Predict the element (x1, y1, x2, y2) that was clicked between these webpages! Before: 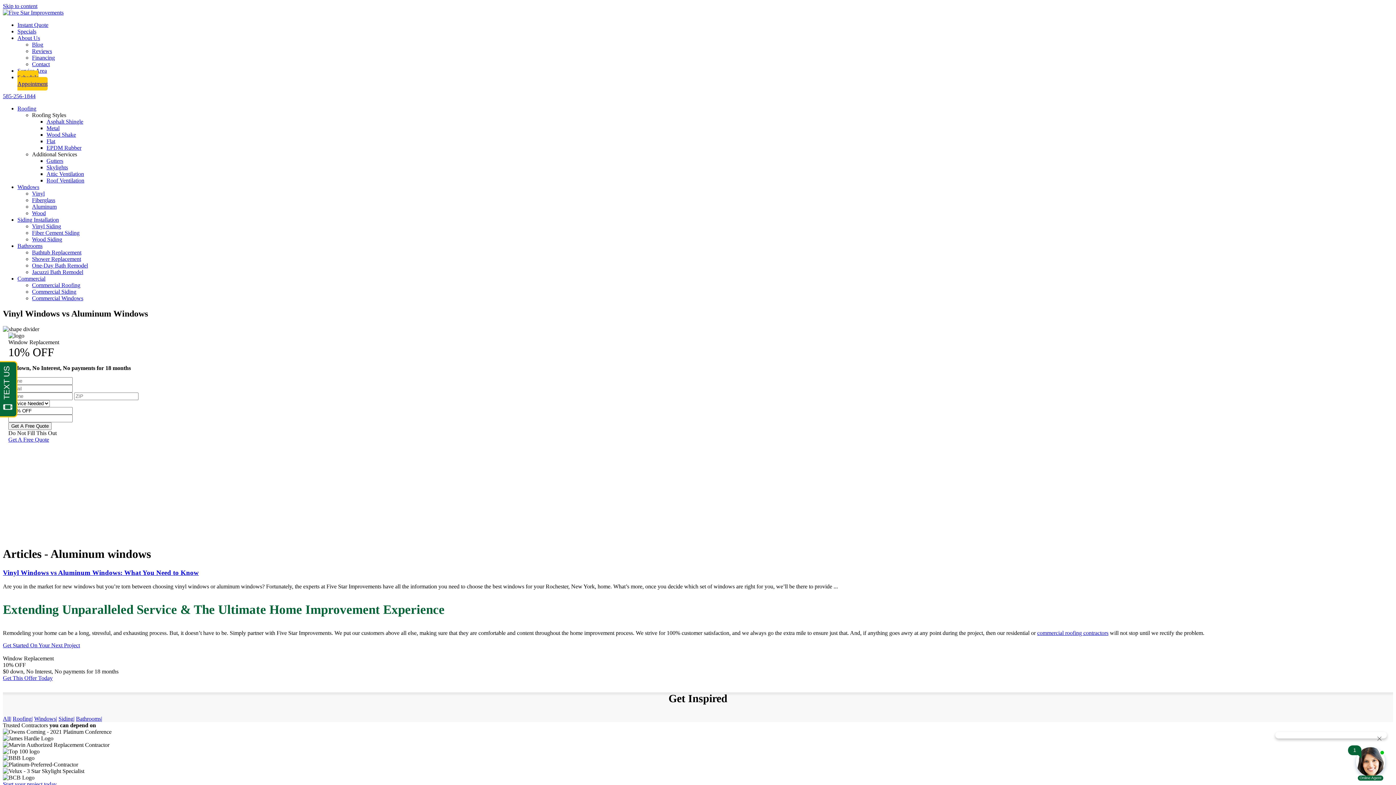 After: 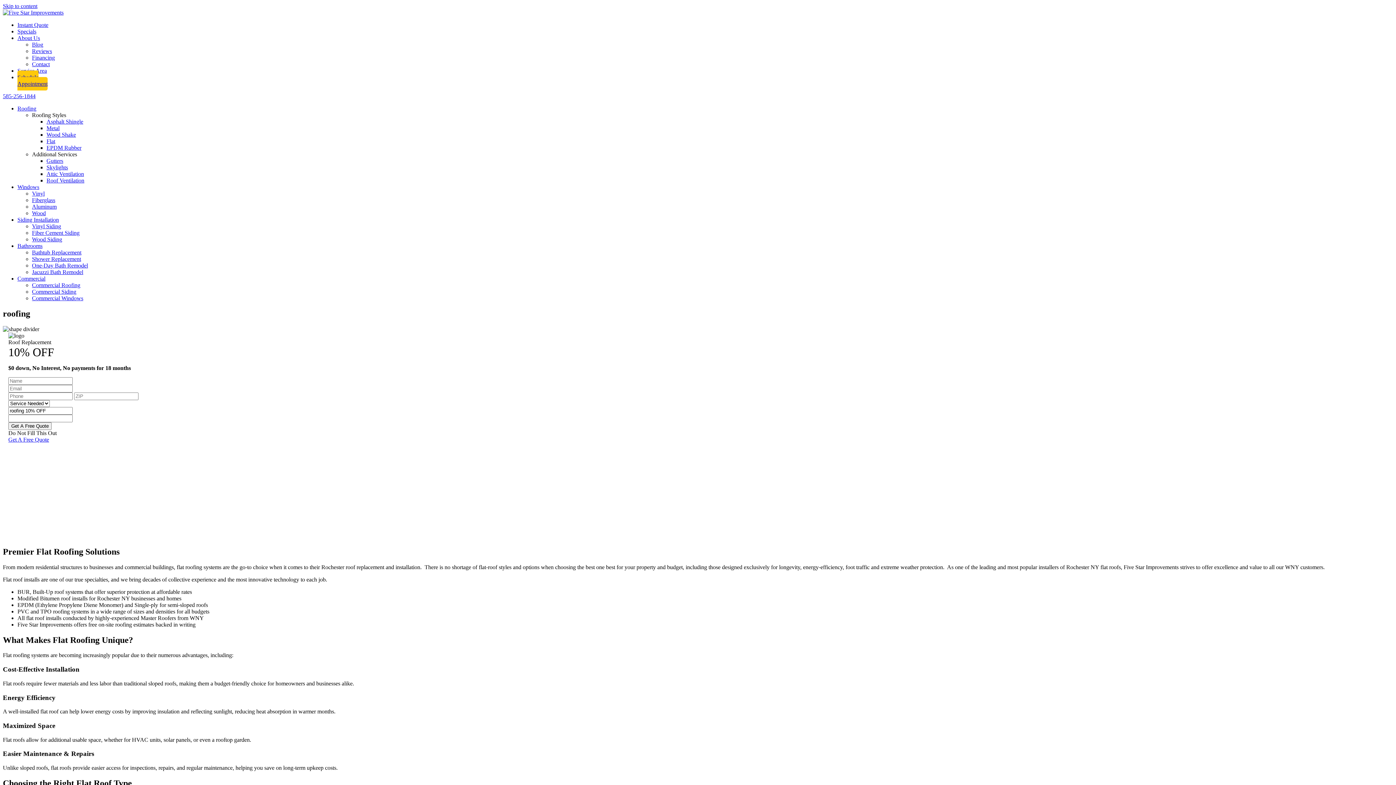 Action: label: Flat bbox: (46, 138, 55, 144)